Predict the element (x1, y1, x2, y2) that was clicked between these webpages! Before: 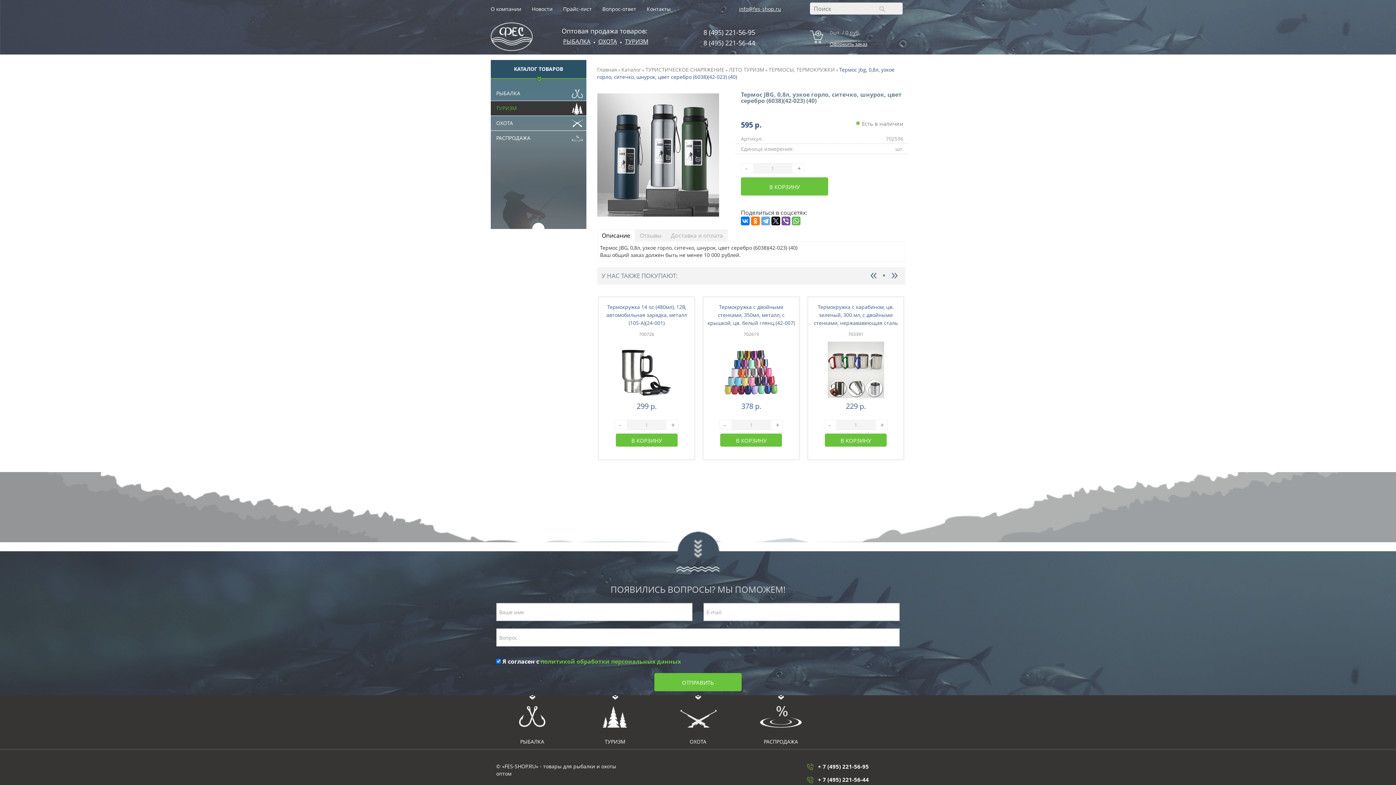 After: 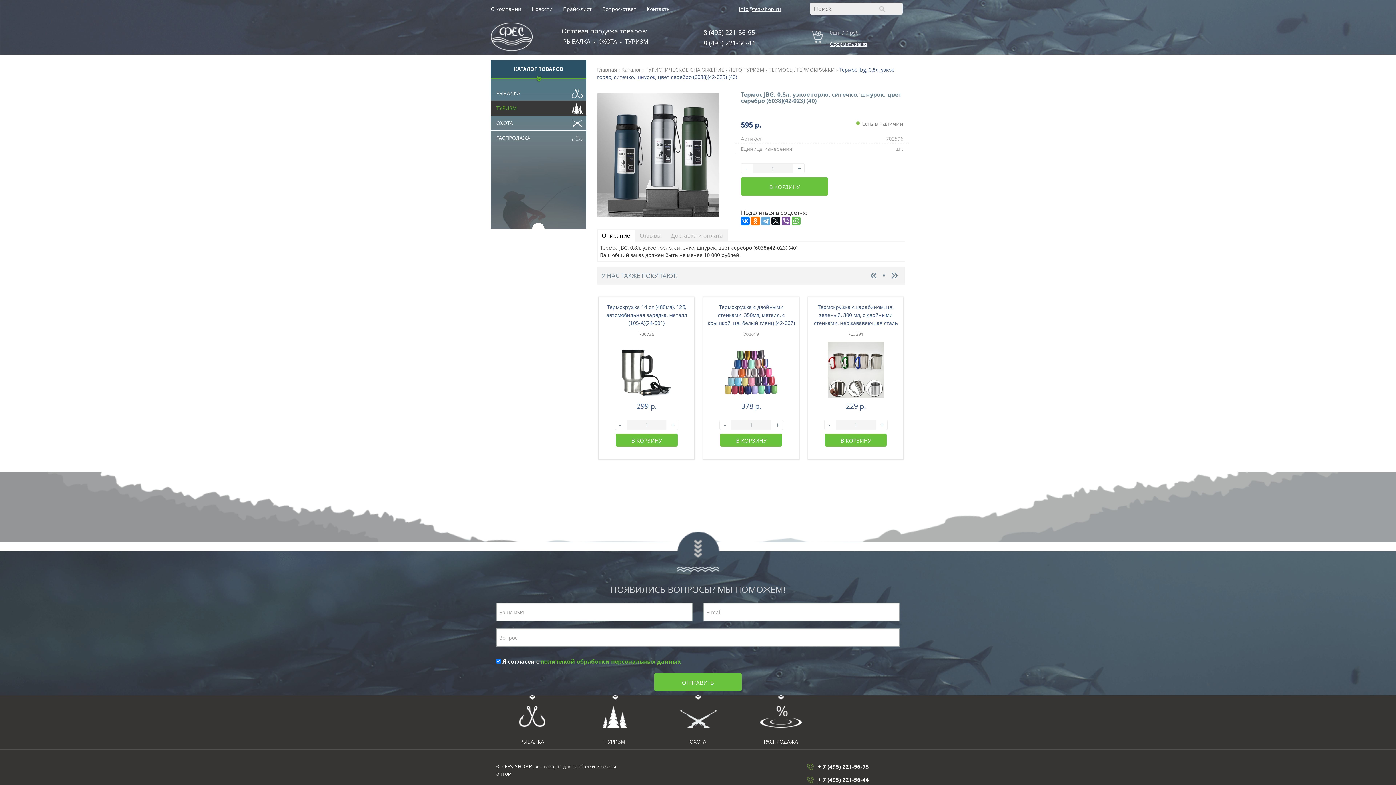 Action: bbox: (807, 776, 900, 784) label: + 7 (495) 221-56-44